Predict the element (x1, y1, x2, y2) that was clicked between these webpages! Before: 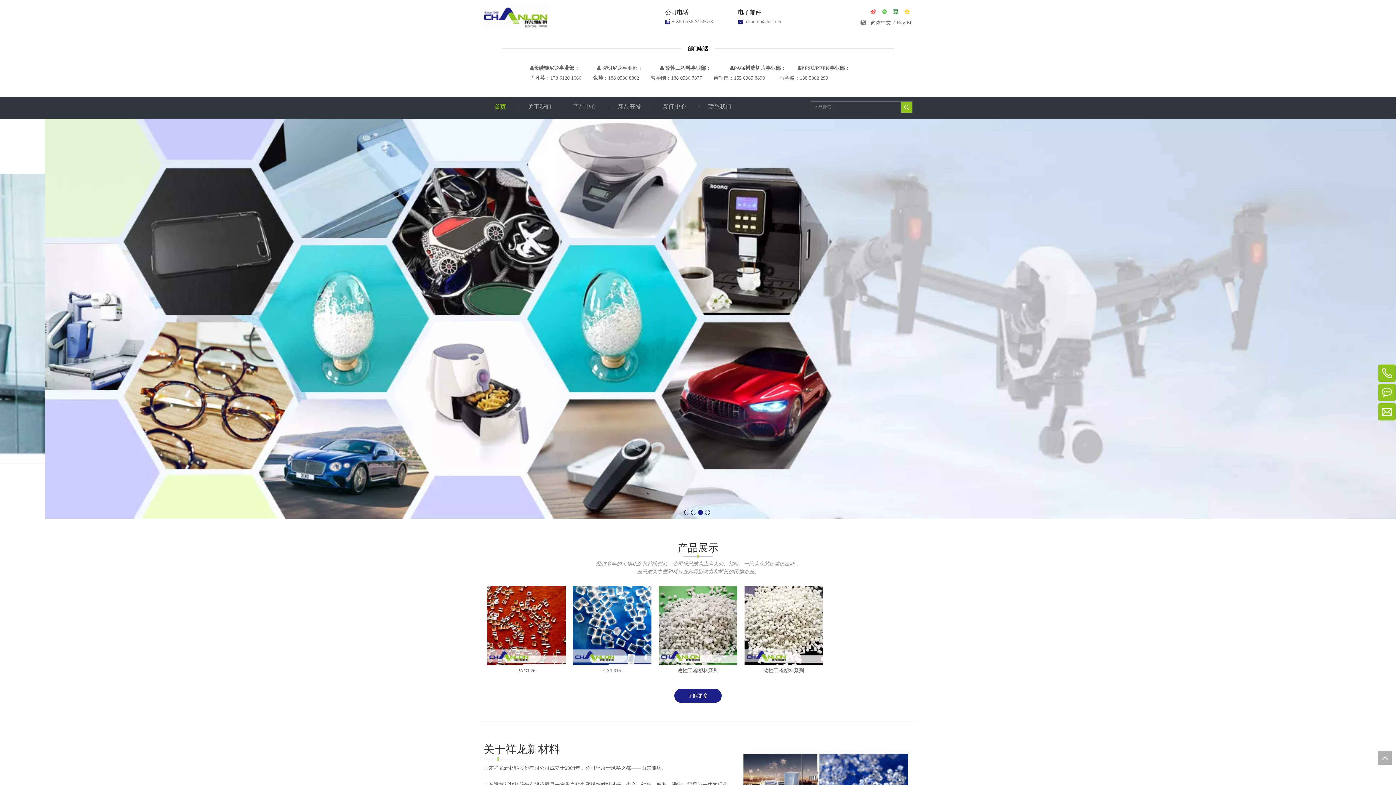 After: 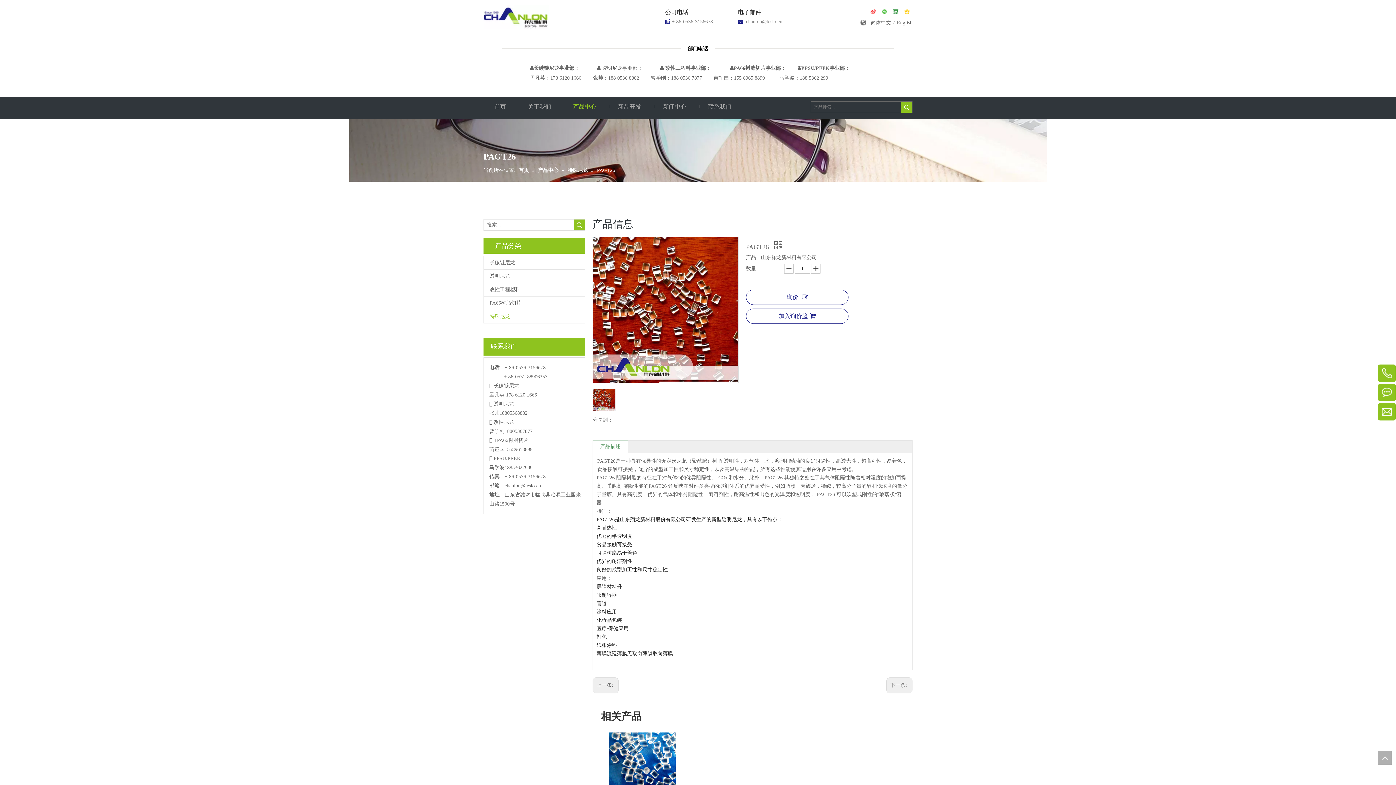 Action: bbox: (485, 586, 567, 665)